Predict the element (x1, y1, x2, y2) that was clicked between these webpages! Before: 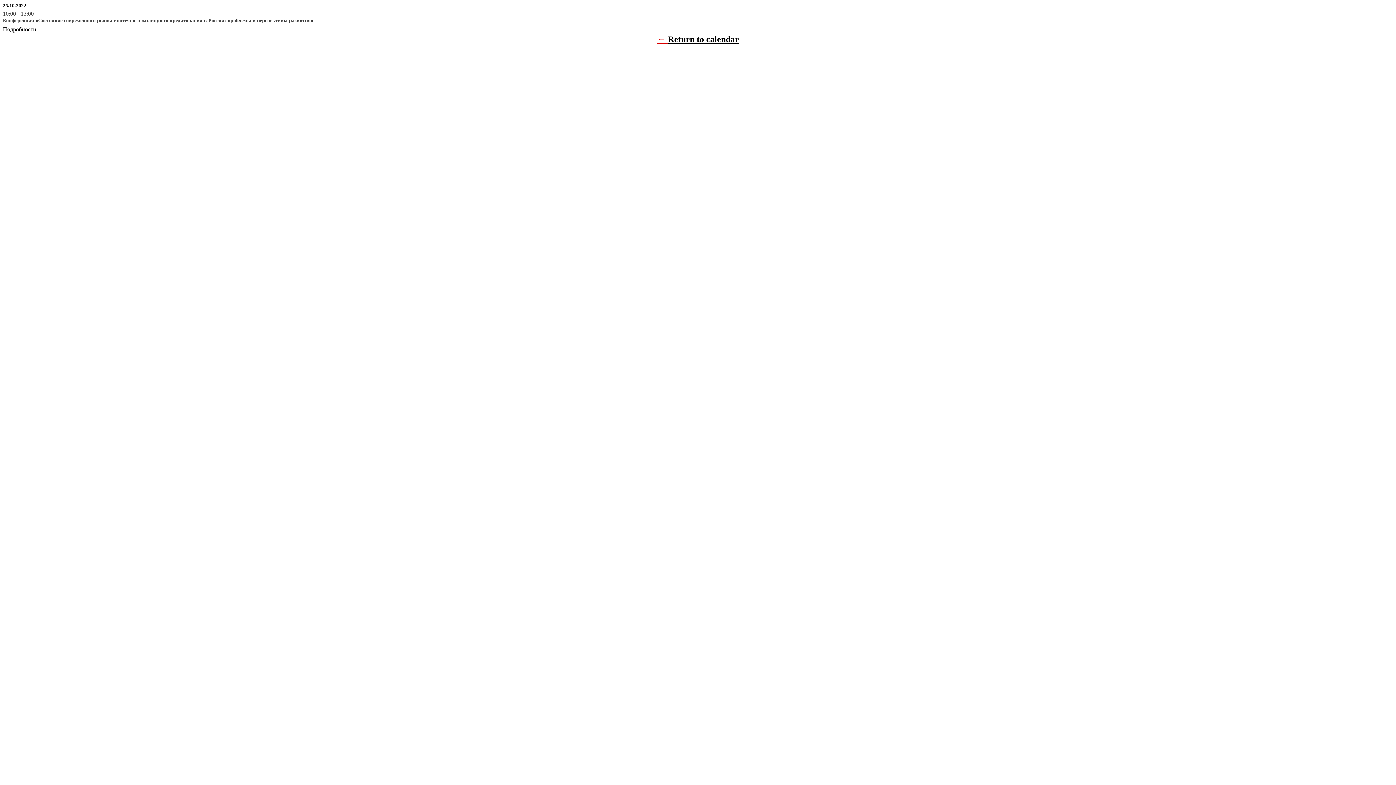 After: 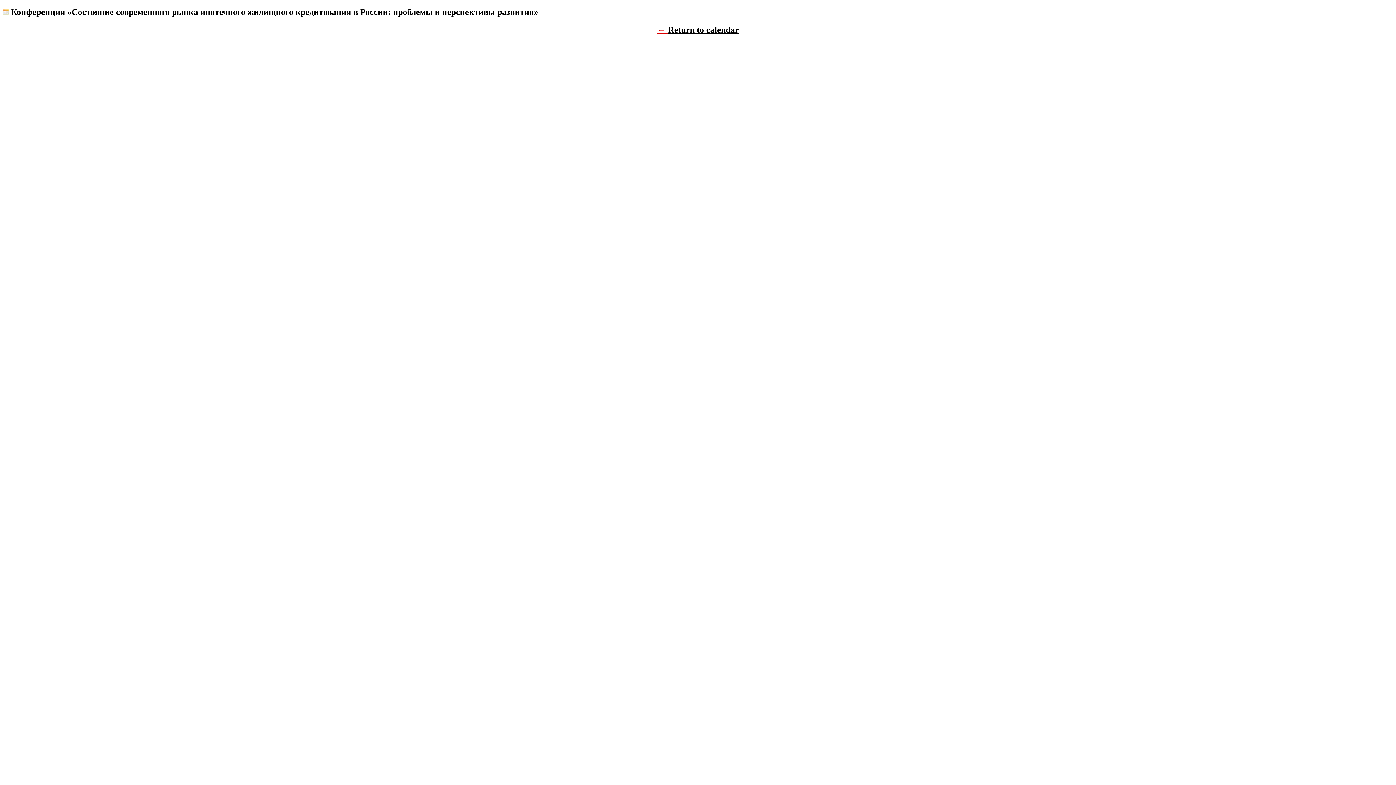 Action: label: Подробности bbox: (2, 26, 36, 32)